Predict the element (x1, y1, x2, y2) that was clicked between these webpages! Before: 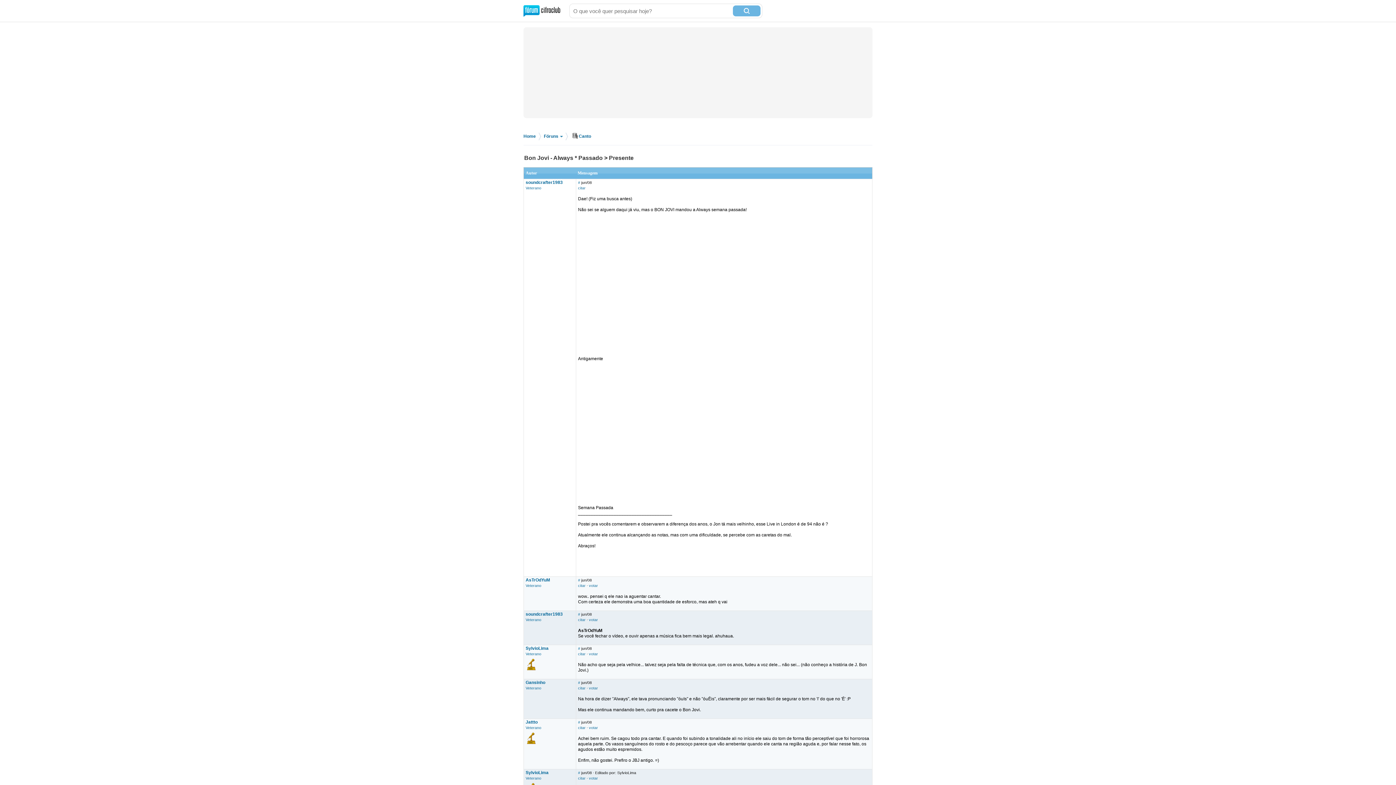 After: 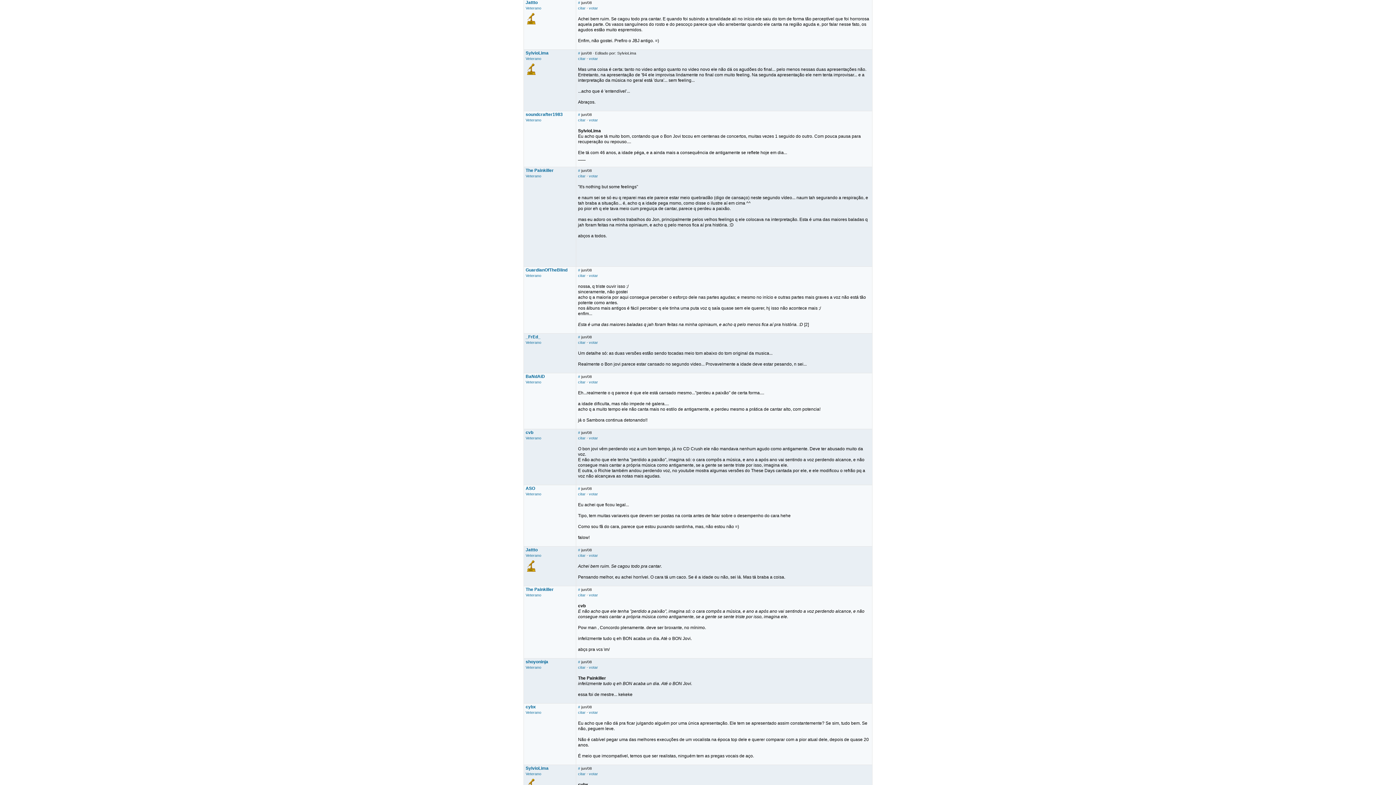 Action: label: # bbox: (578, 720, 580, 724)